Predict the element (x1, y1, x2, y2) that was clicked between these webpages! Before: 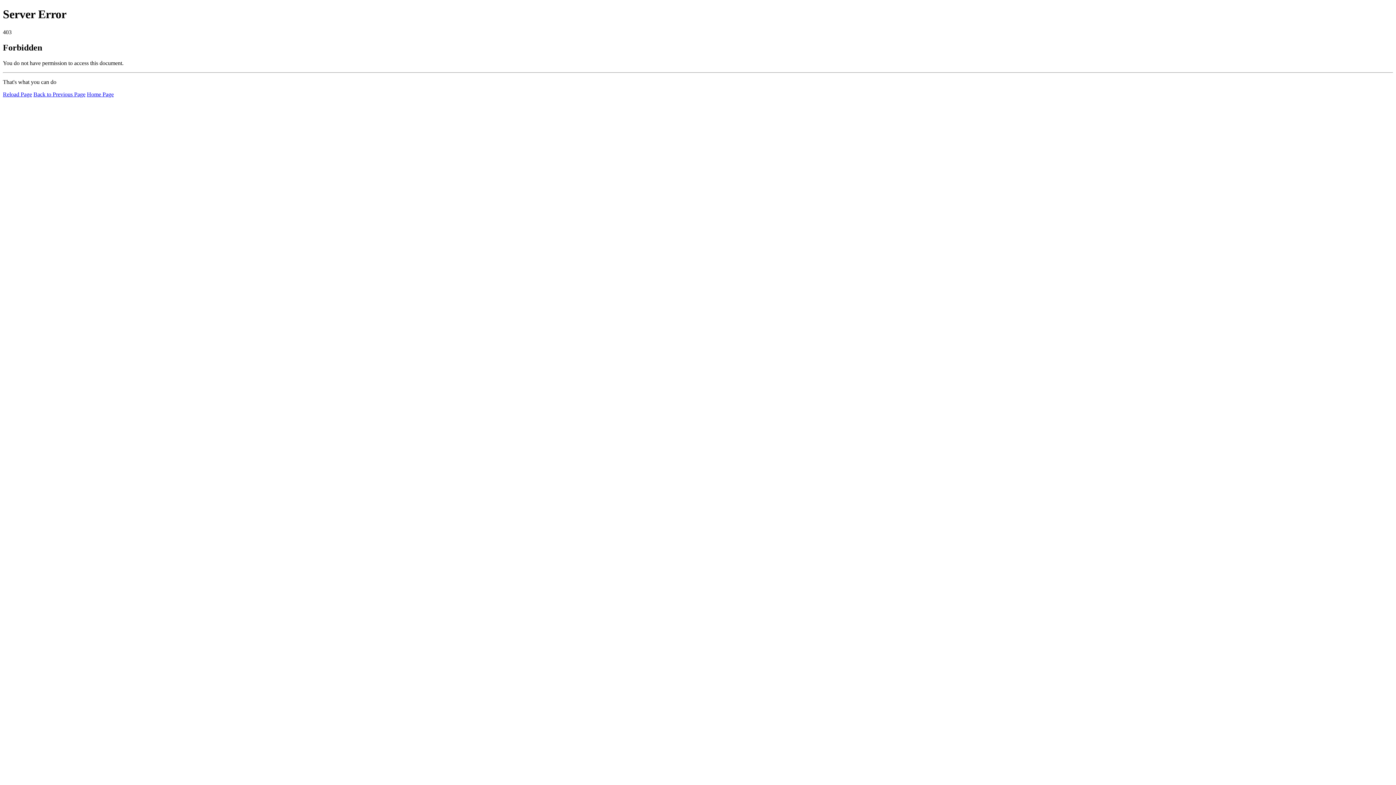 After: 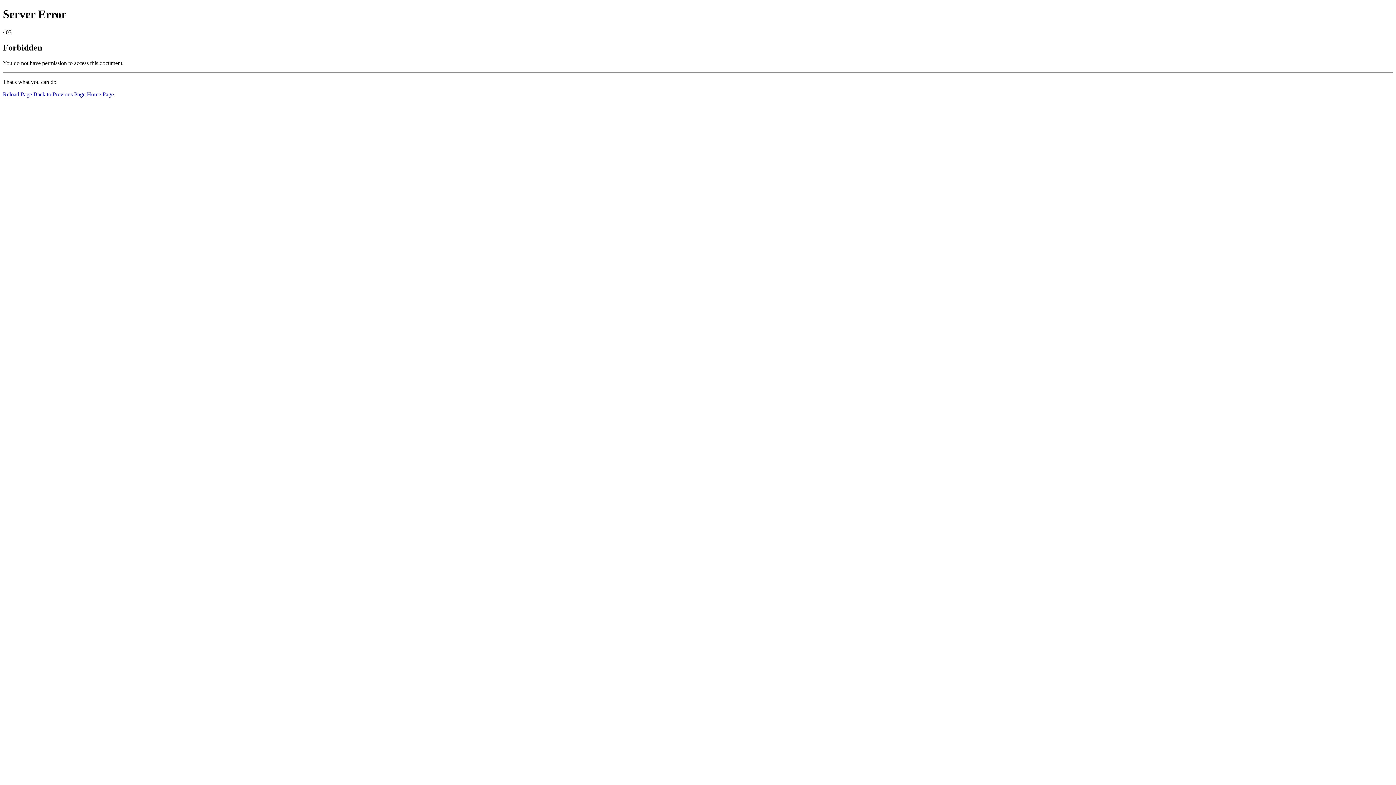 Action: bbox: (86, 91, 113, 97) label: Home Page